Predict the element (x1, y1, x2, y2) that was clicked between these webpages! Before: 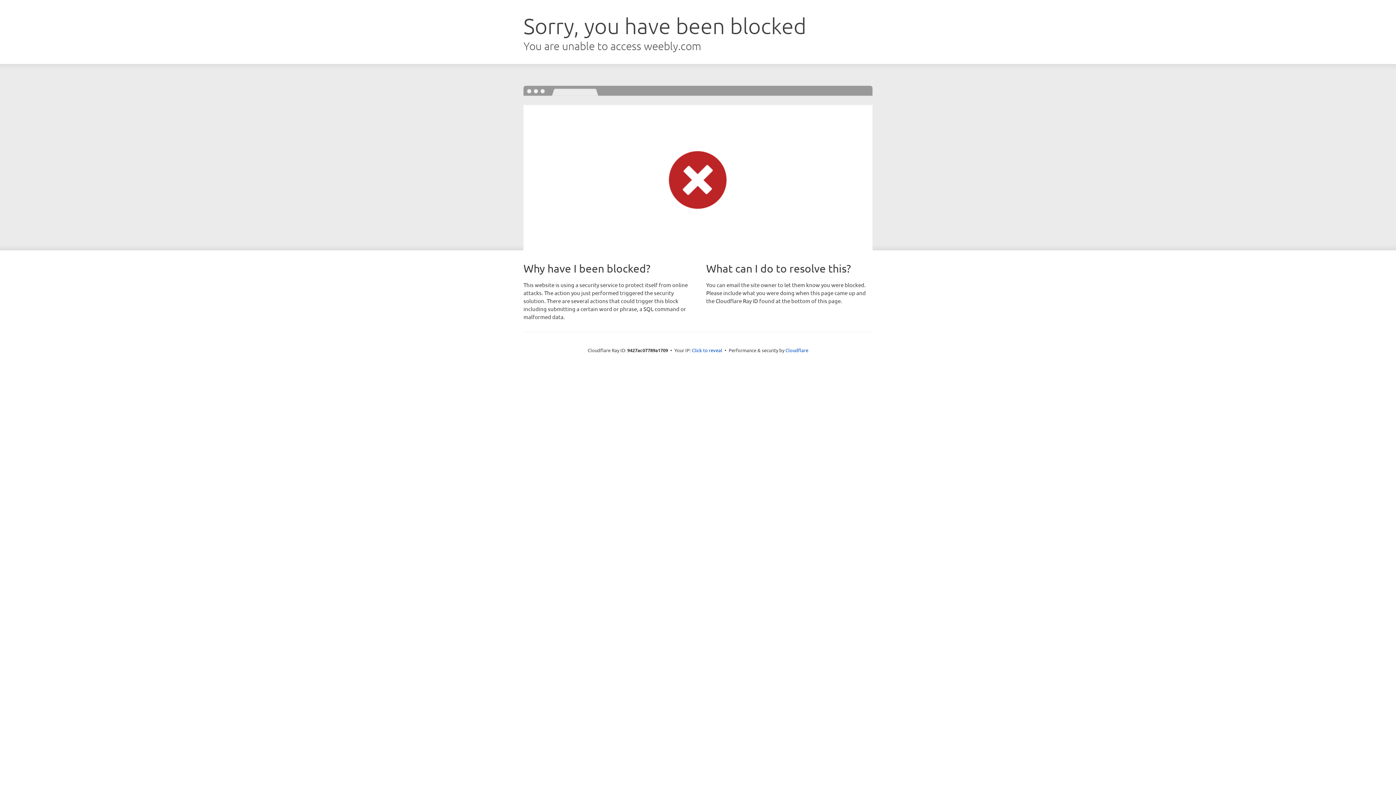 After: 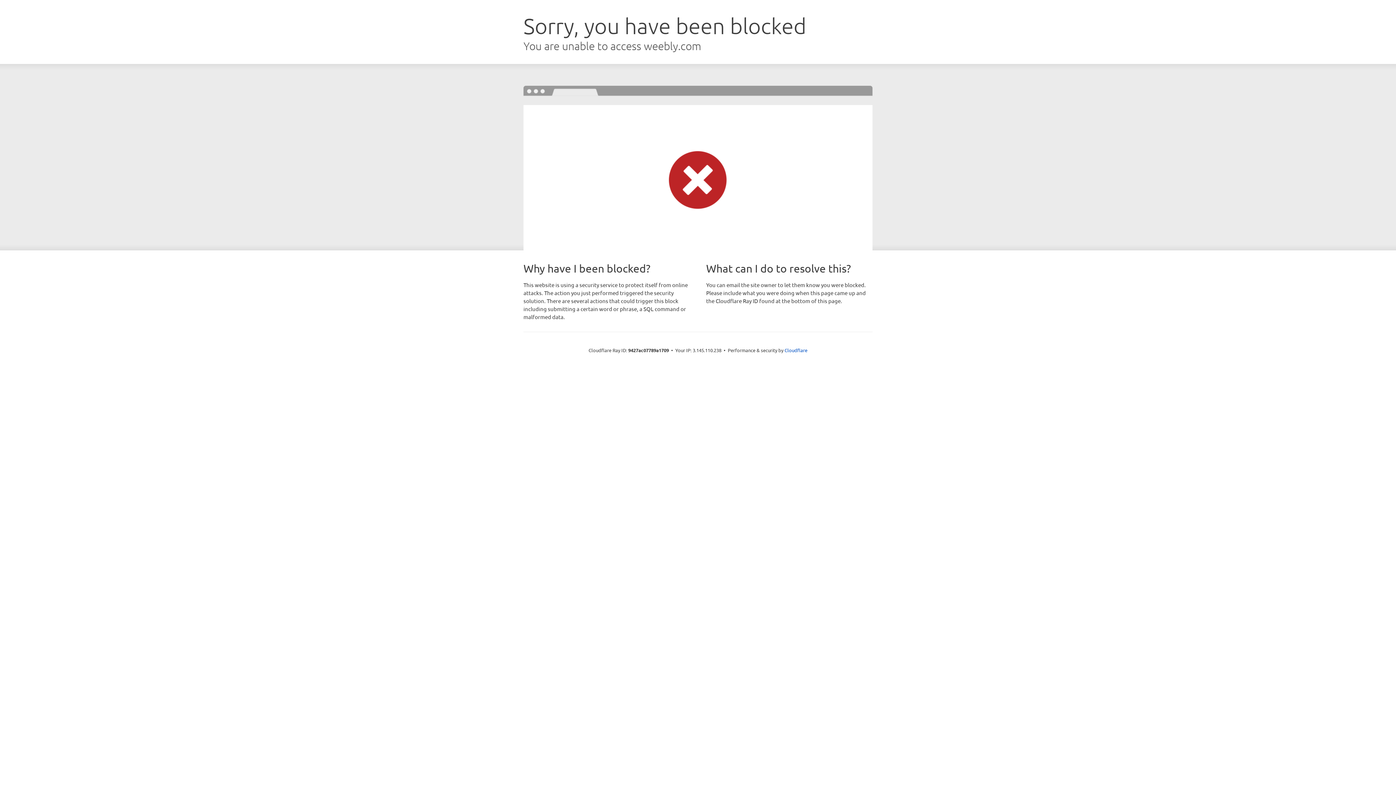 Action: bbox: (692, 346, 722, 353) label: Click to reveal